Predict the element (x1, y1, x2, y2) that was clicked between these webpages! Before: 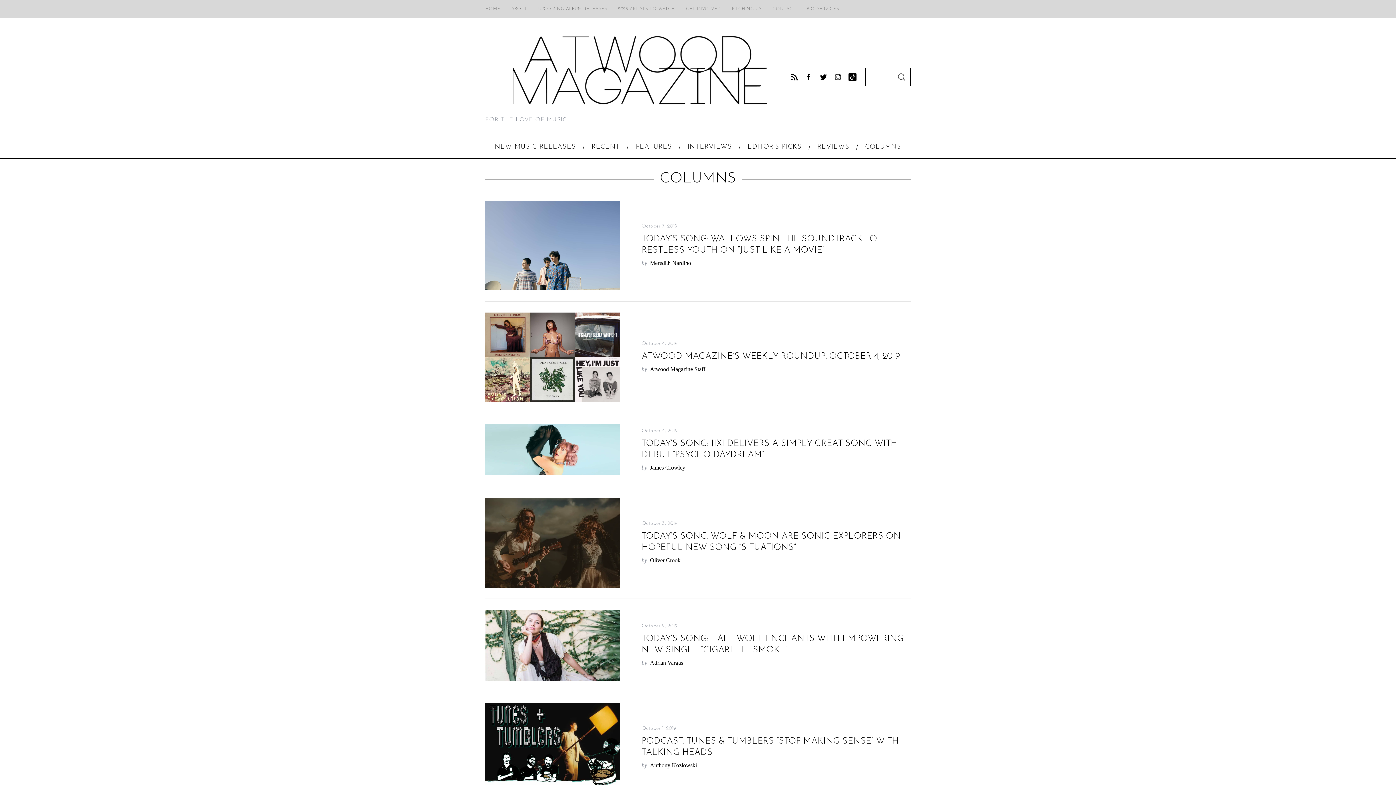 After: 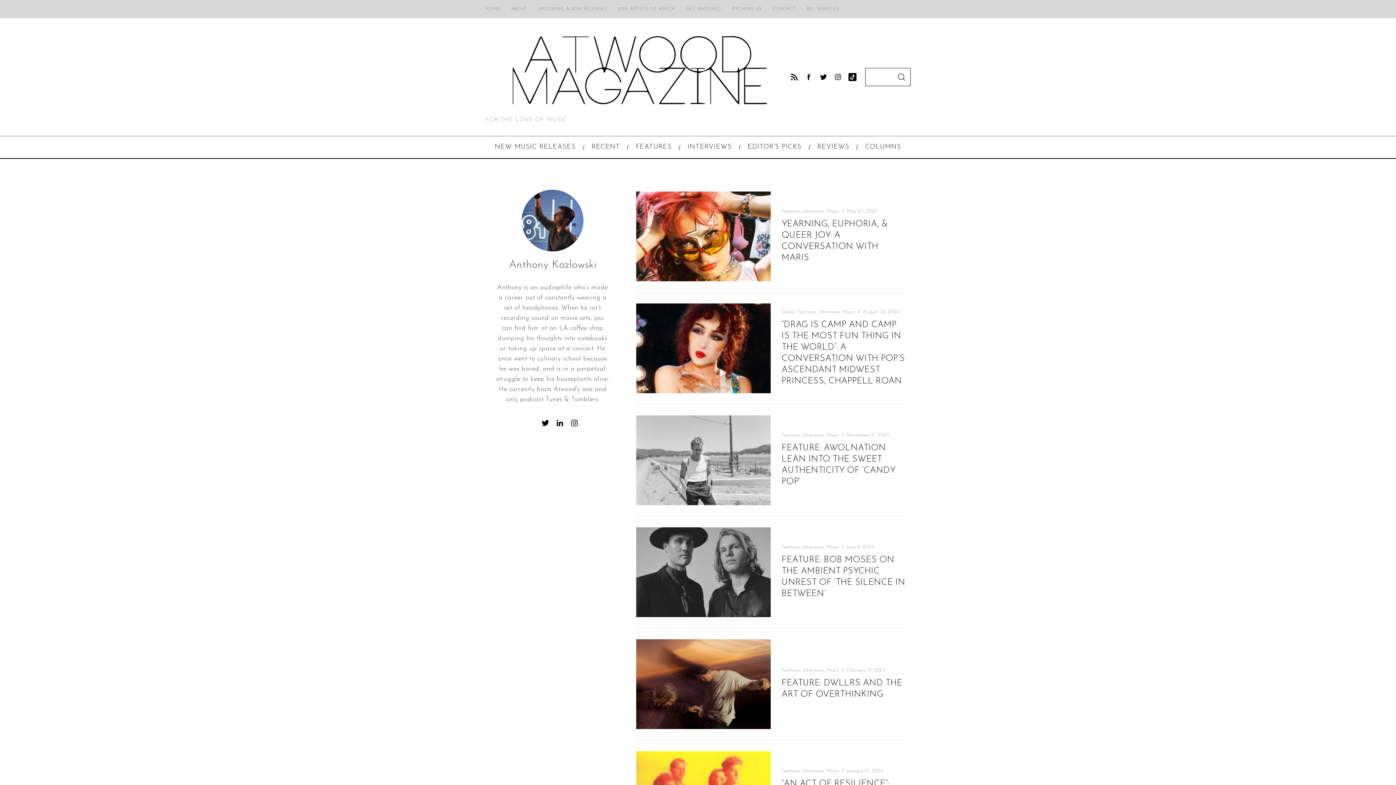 Action: label: Anthony Kozlowski bbox: (650, 762, 697, 768)